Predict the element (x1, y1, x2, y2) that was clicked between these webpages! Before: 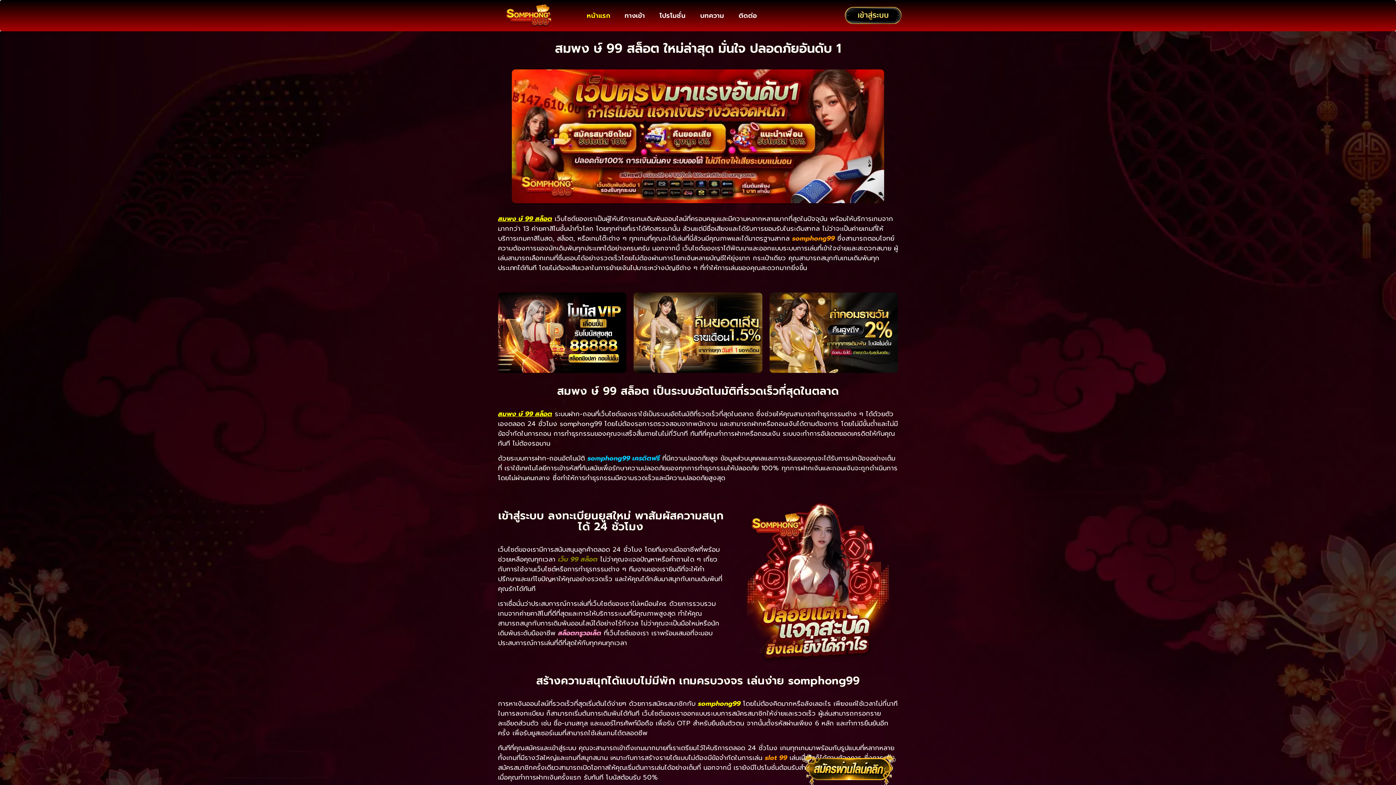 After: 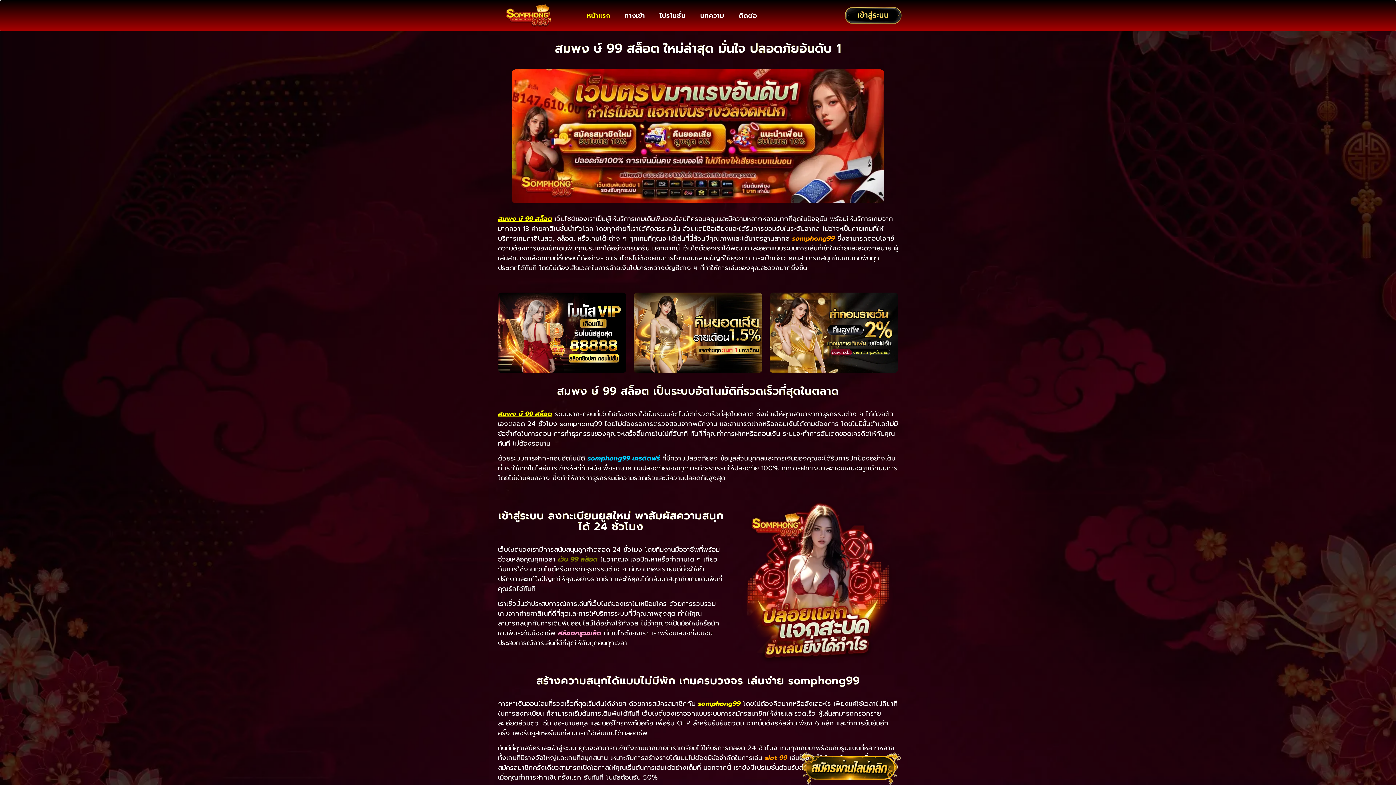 Action: bbox: (494, 3, 562, 27)